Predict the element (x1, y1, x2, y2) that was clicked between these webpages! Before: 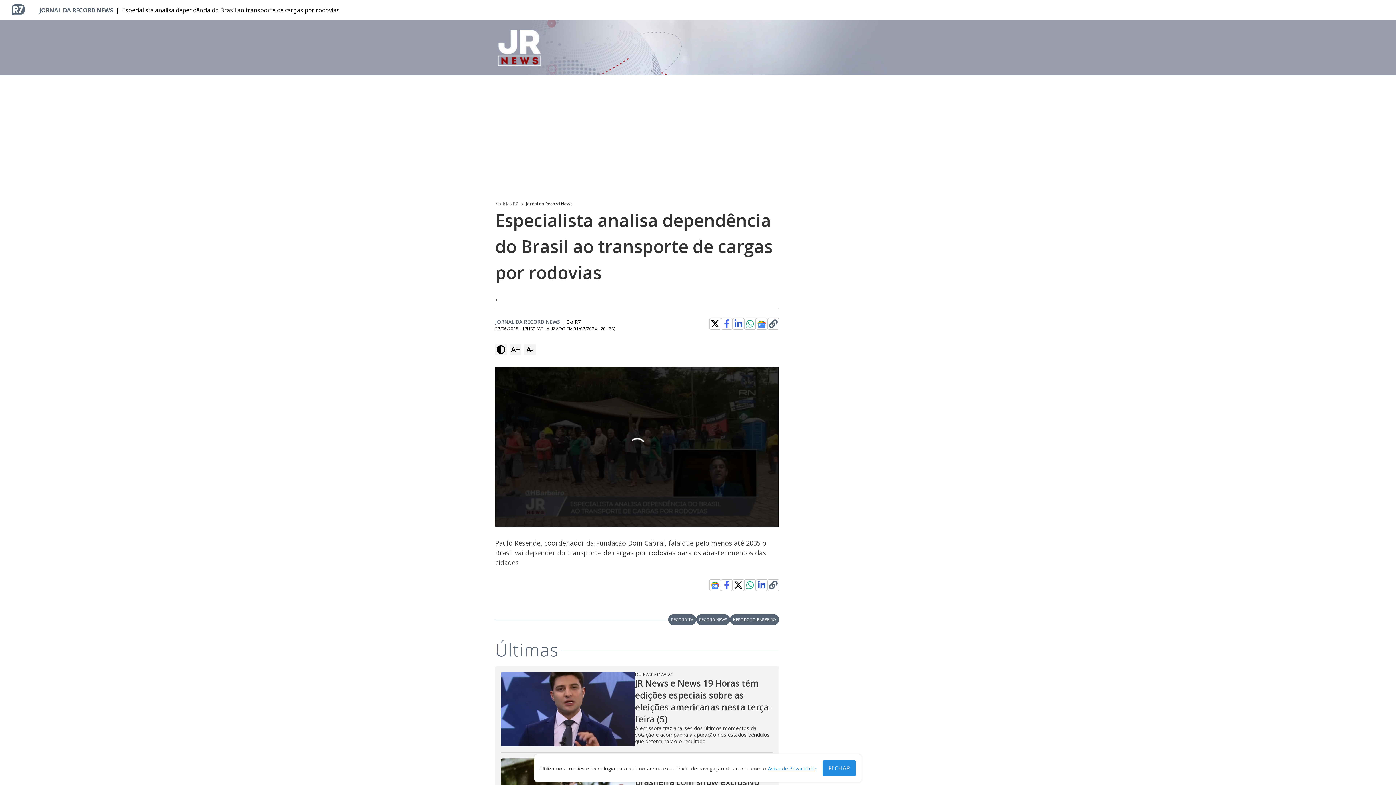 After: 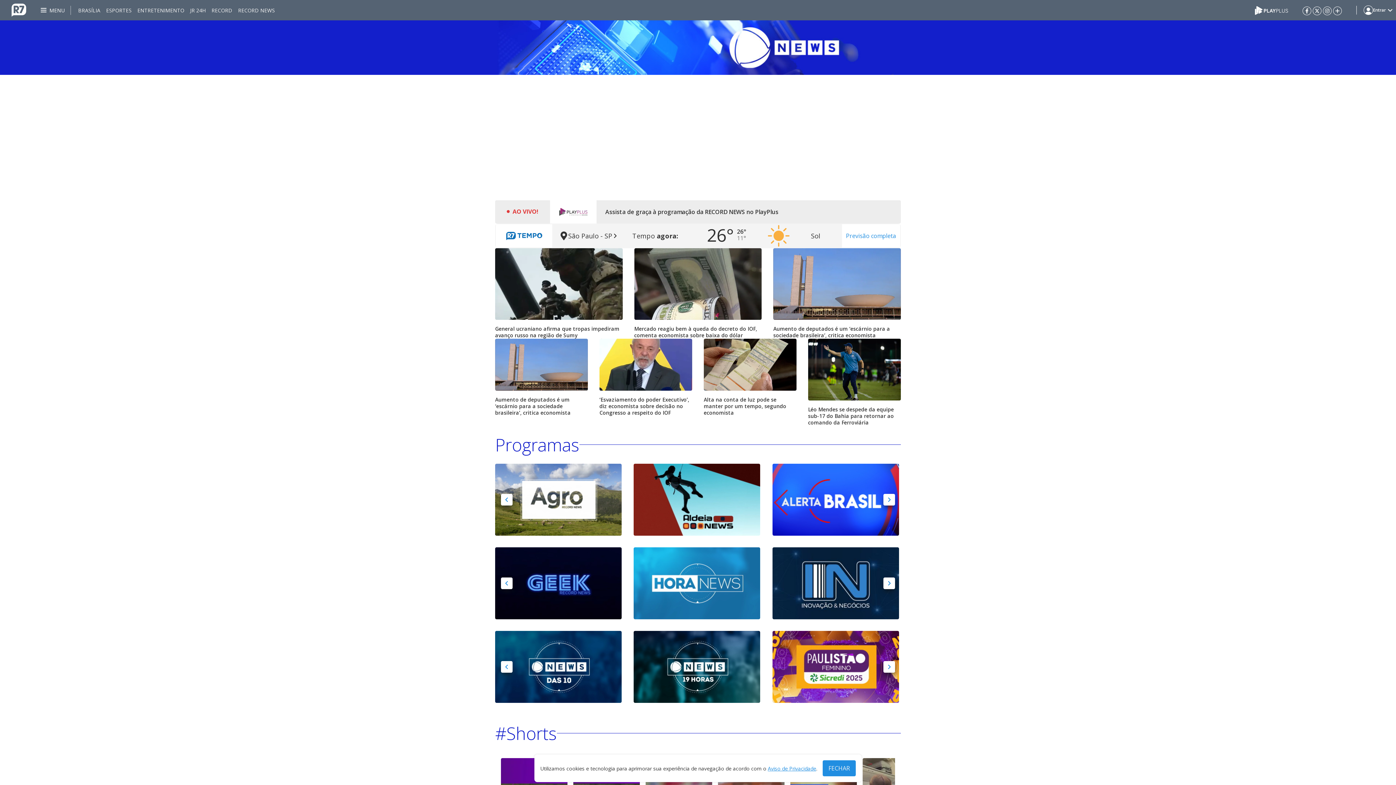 Action: label: RECORD NEWS bbox: (696, 614, 730, 625)